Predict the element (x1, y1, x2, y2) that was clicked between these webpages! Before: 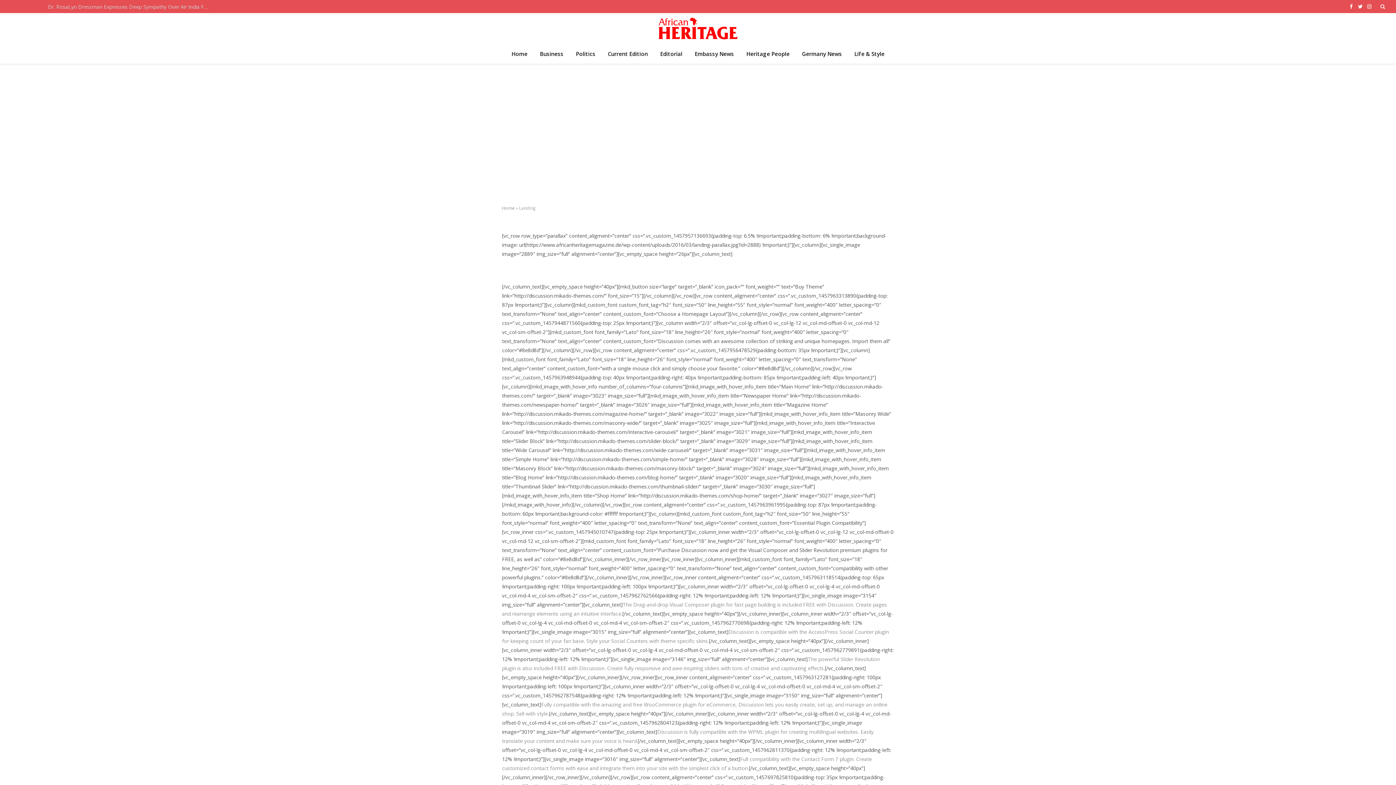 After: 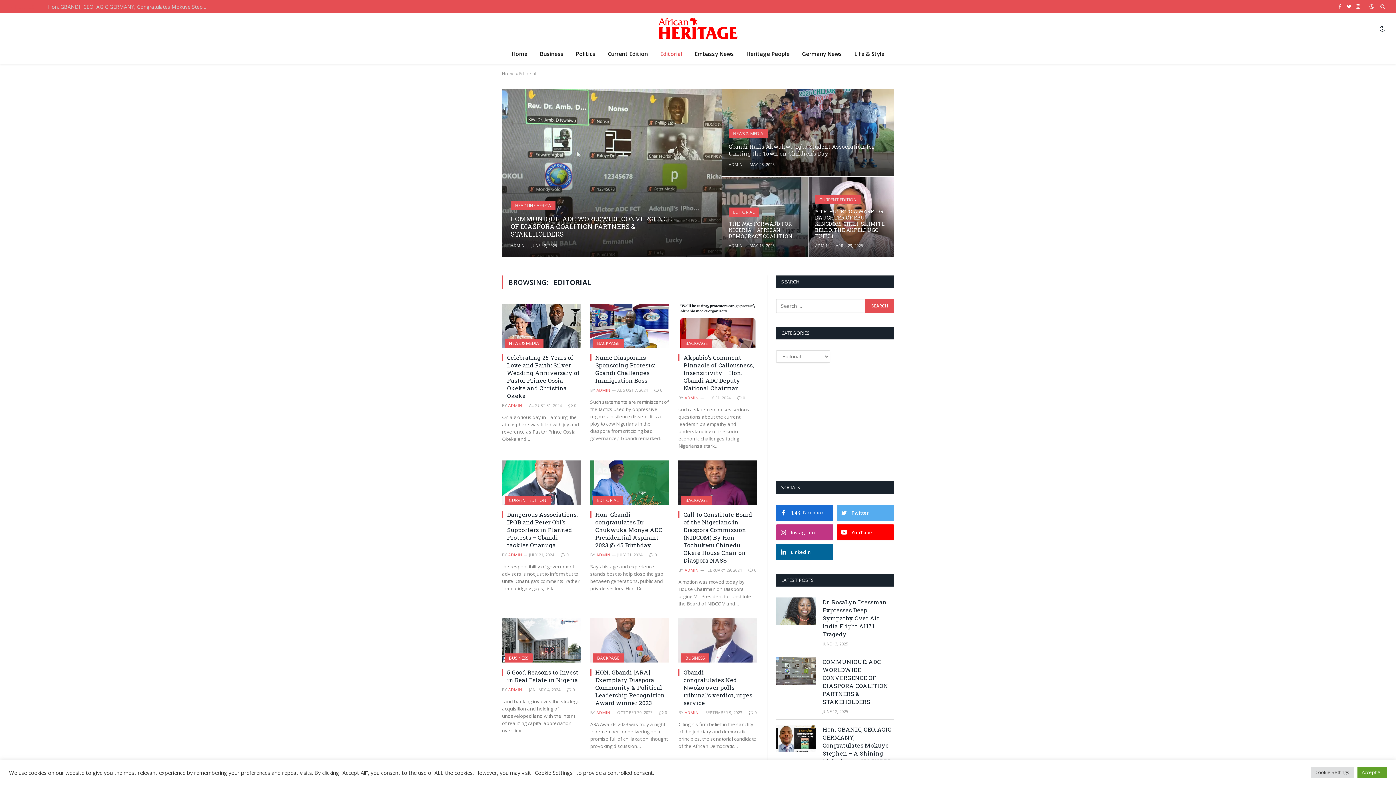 Action: bbox: (654, 44, 688, 63) label: Editorial